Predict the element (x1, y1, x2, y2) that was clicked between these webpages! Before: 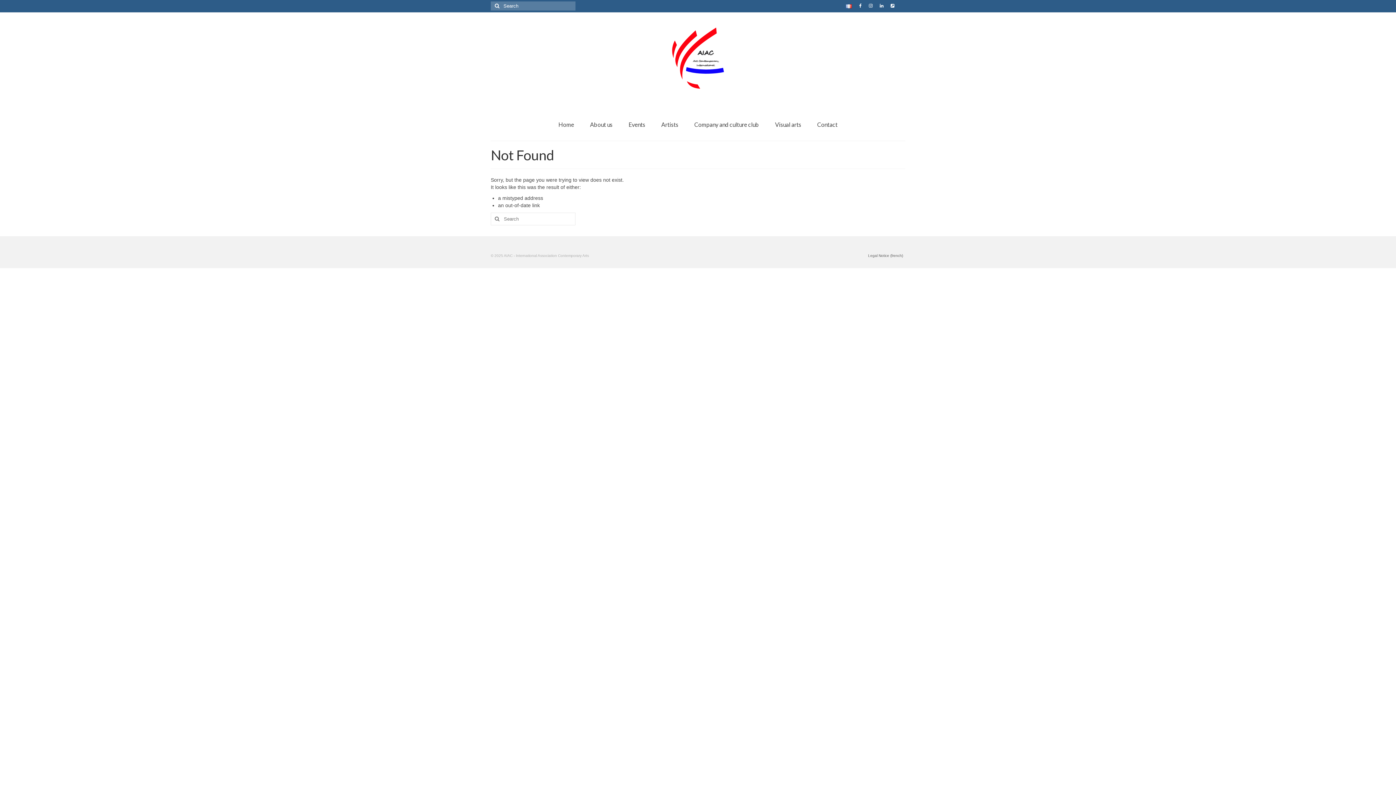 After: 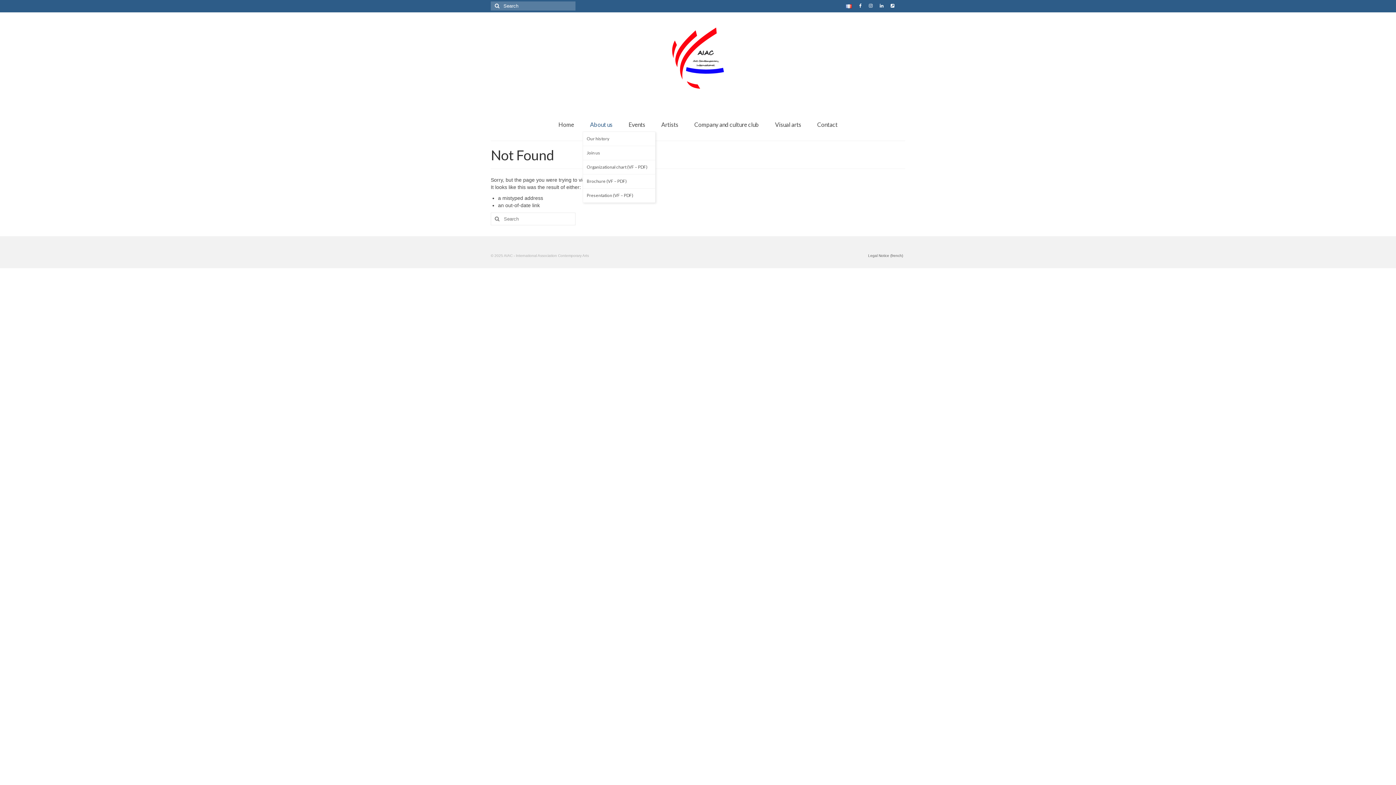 Action: label: About us bbox: (582, 117, 620, 131)